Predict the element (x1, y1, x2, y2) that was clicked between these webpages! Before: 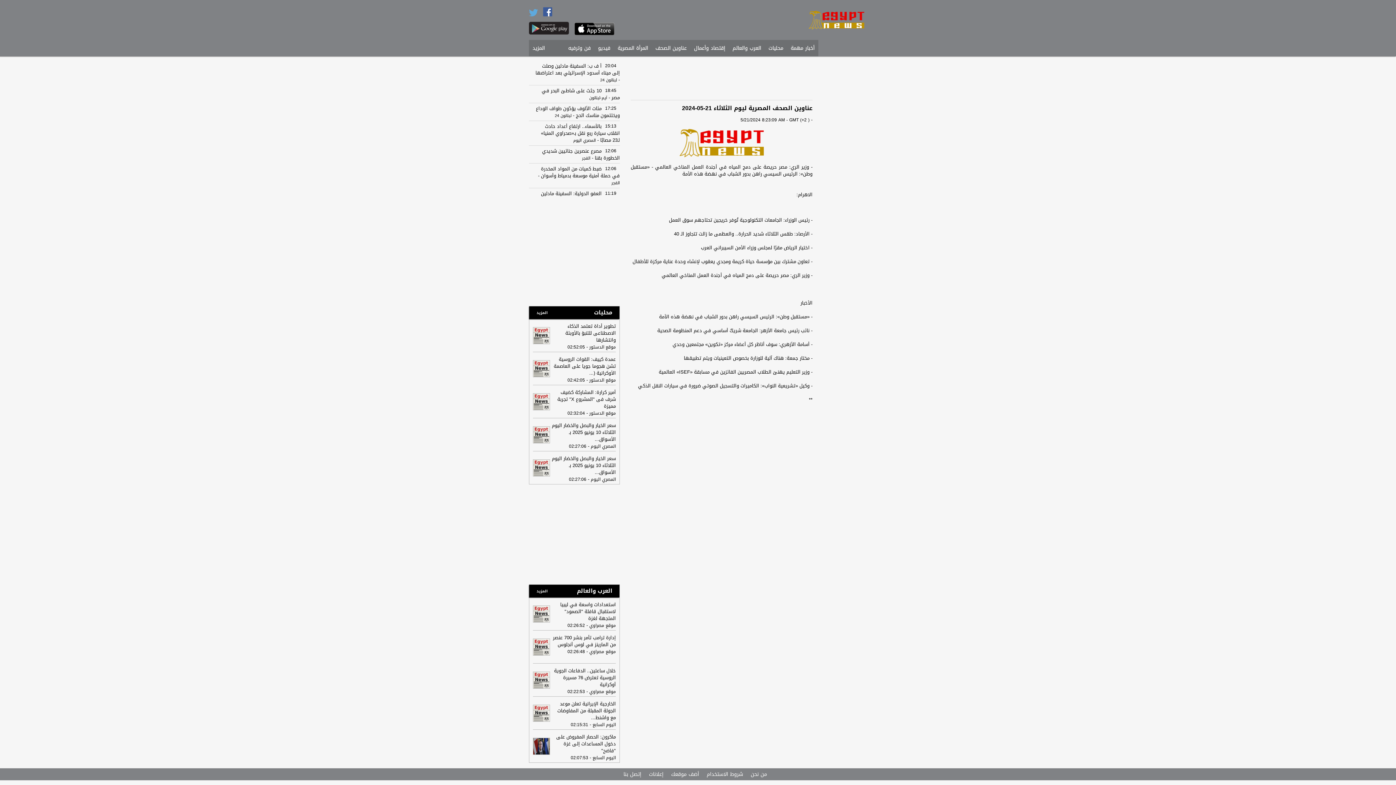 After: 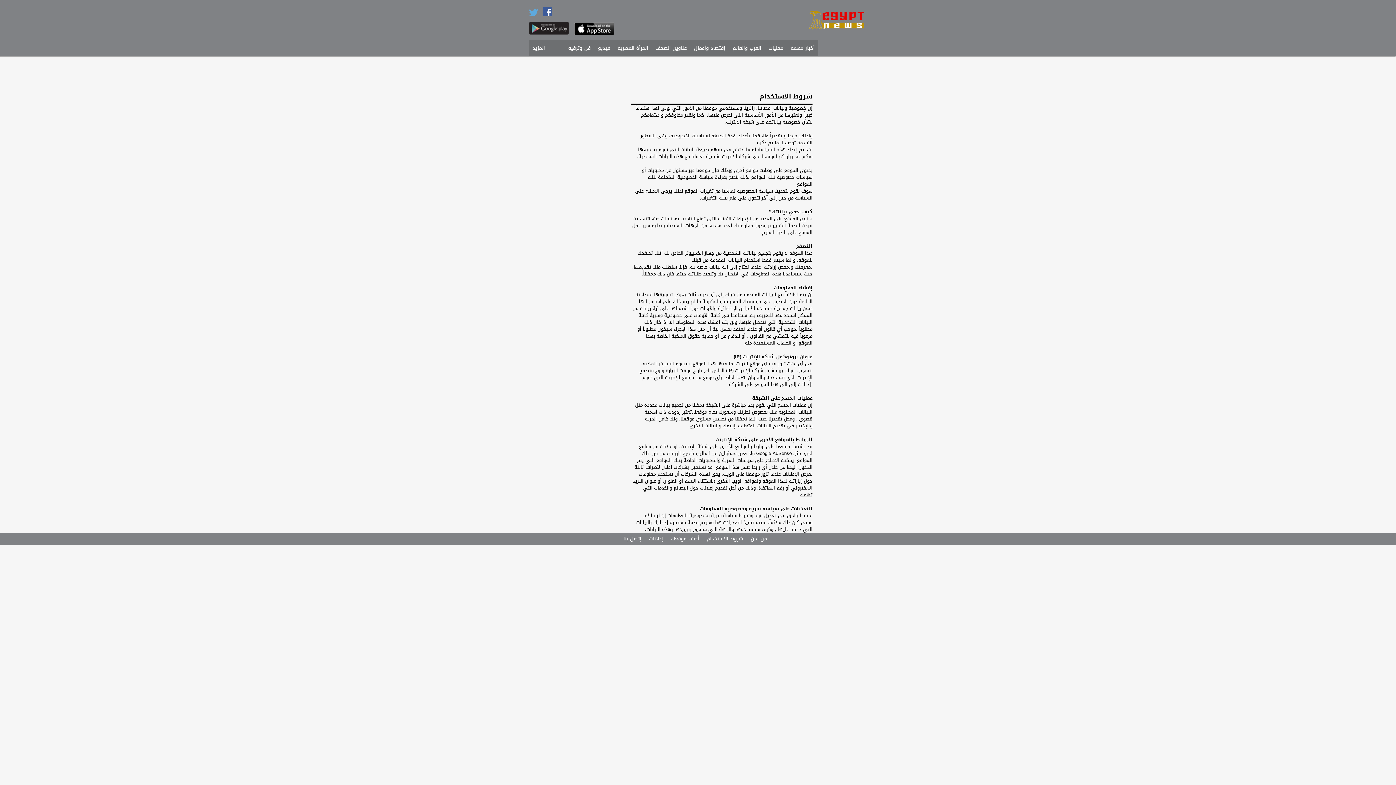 Action: label: شروط الاستخدام bbox: (706, 769, 743, 779)